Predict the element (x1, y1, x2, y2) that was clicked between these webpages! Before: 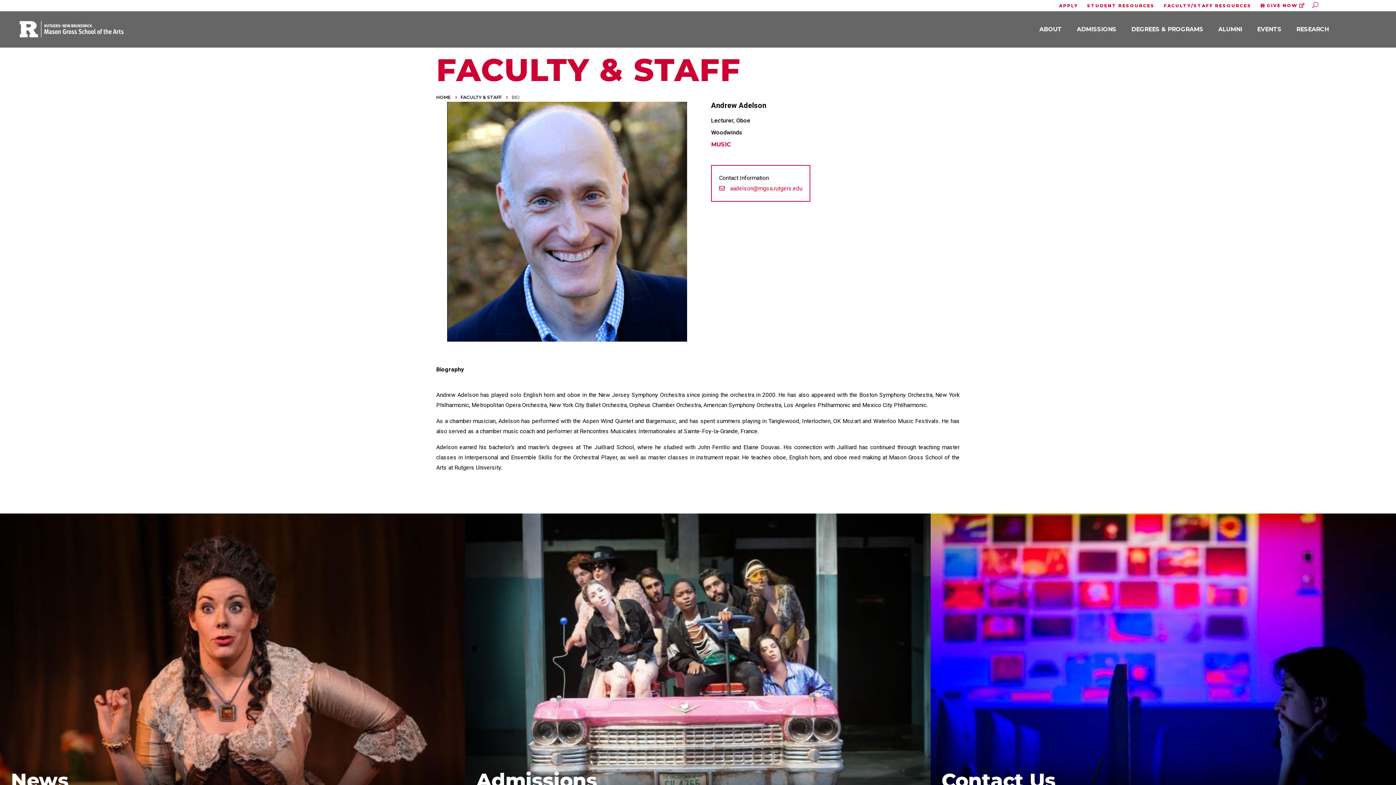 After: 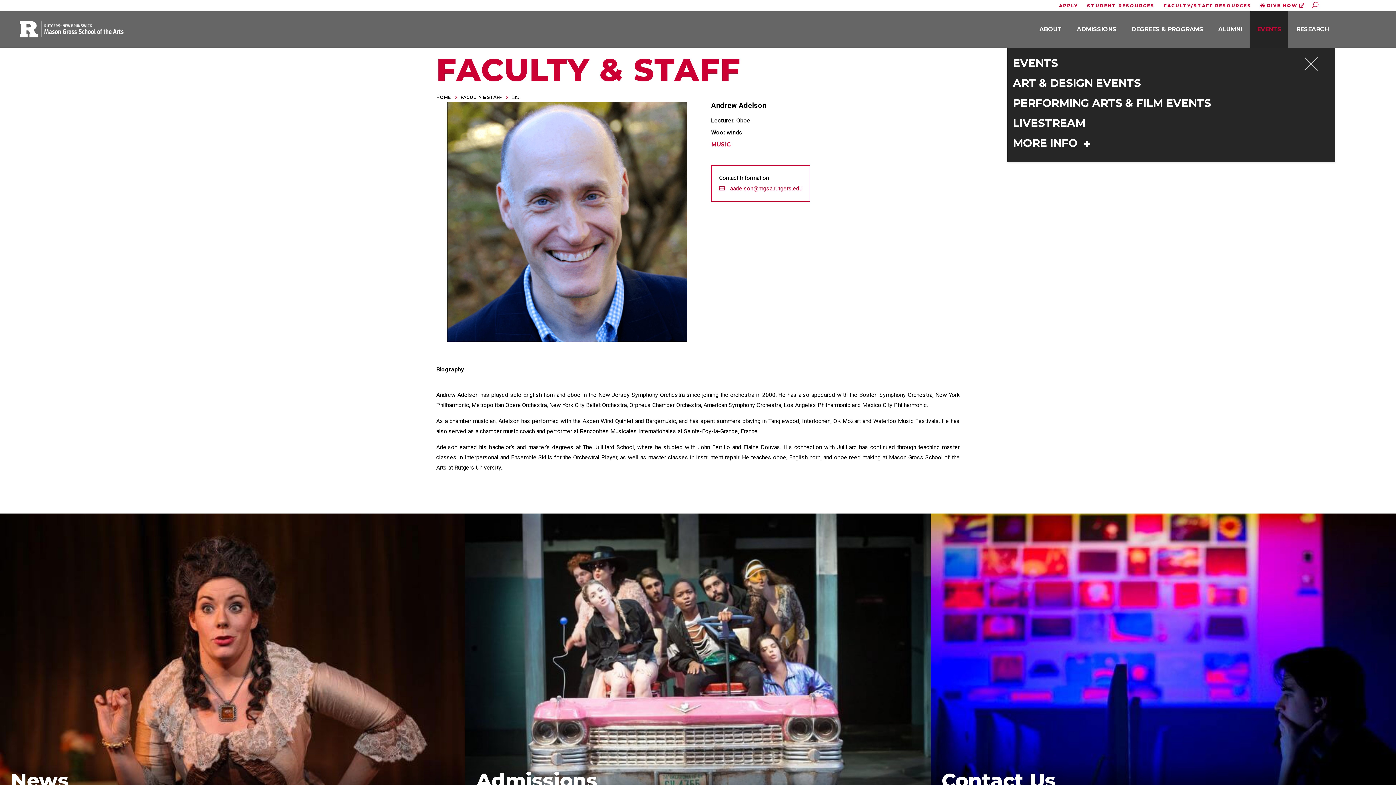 Action: label: EVENTS bbox: (1250, 11, 1289, 47)